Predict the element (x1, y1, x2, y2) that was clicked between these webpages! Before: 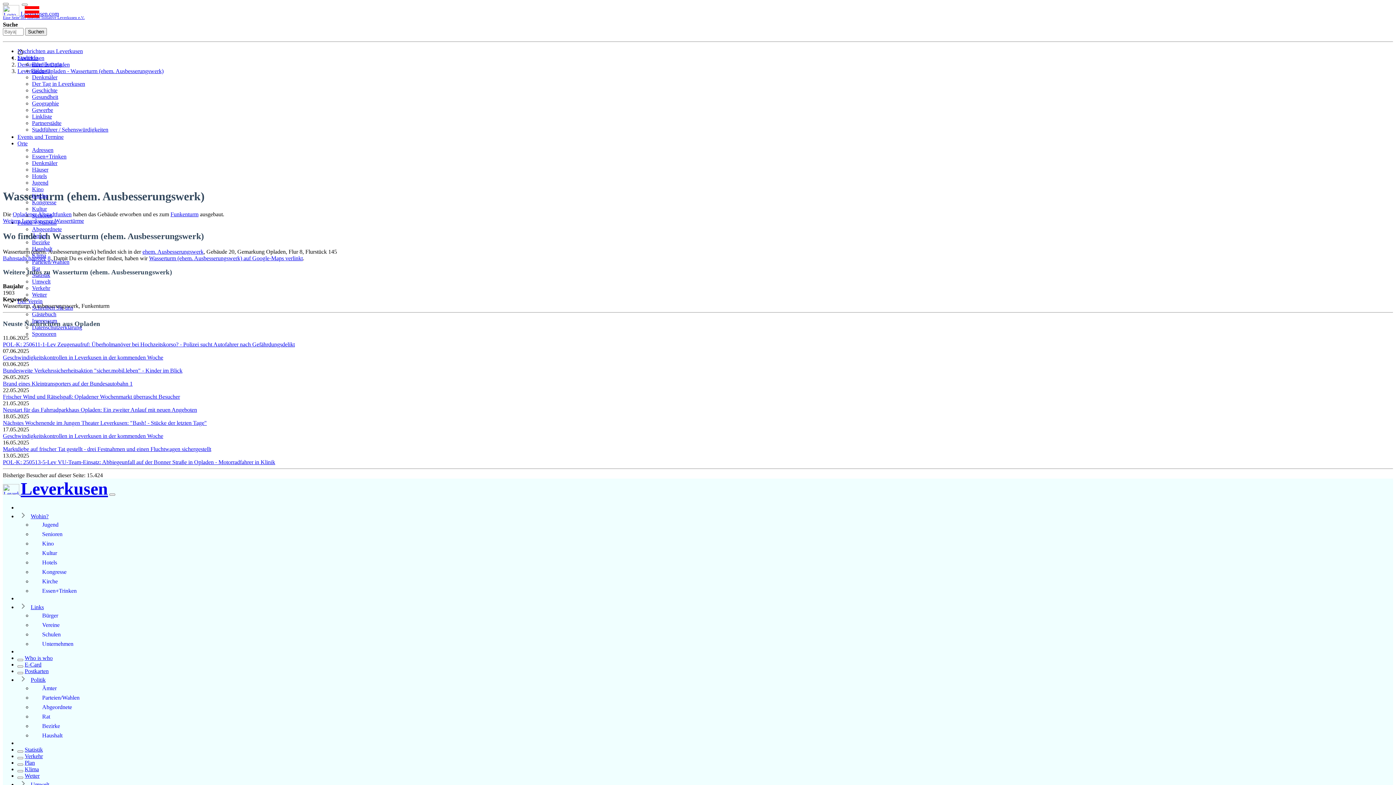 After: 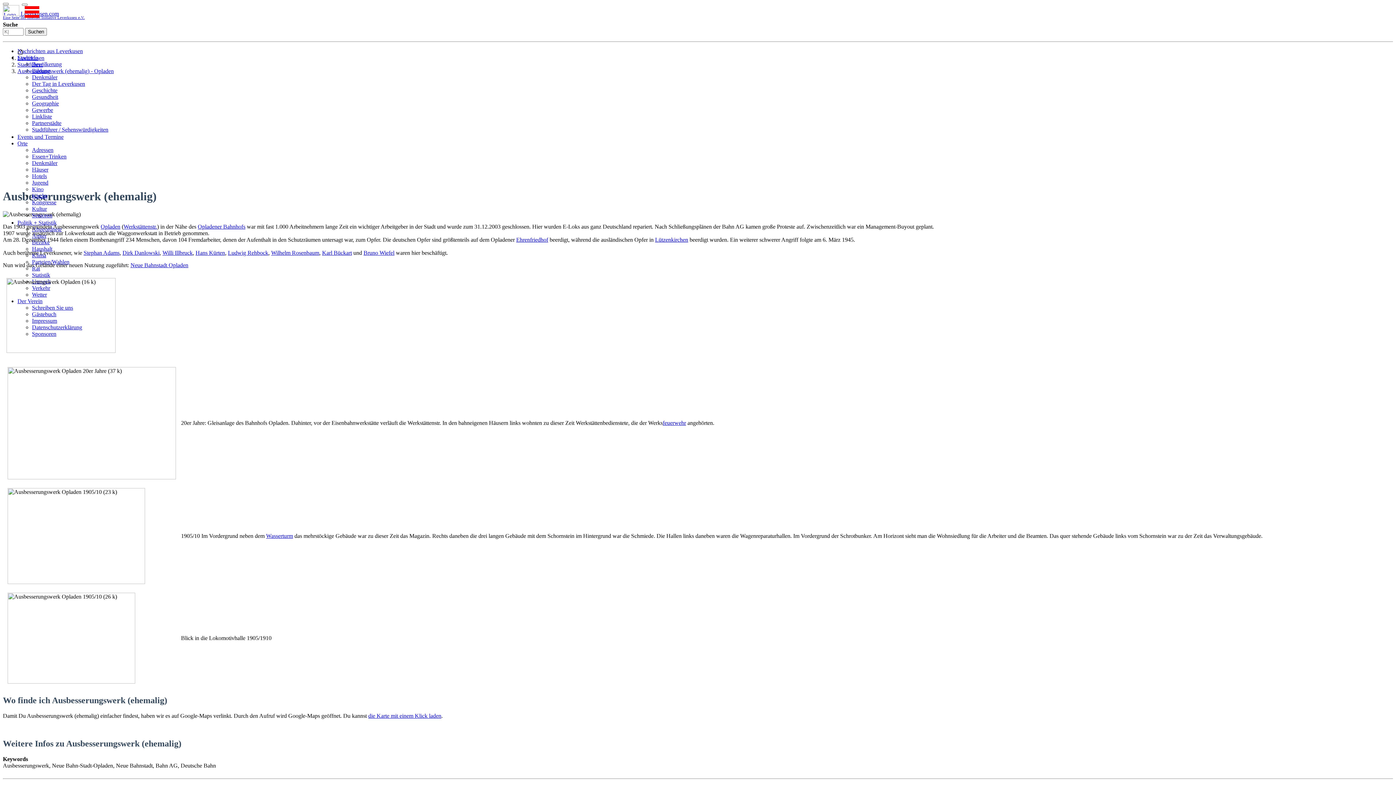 Action: bbox: (142, 248, 203, 254) label: ehem. Ausbesserungswerk